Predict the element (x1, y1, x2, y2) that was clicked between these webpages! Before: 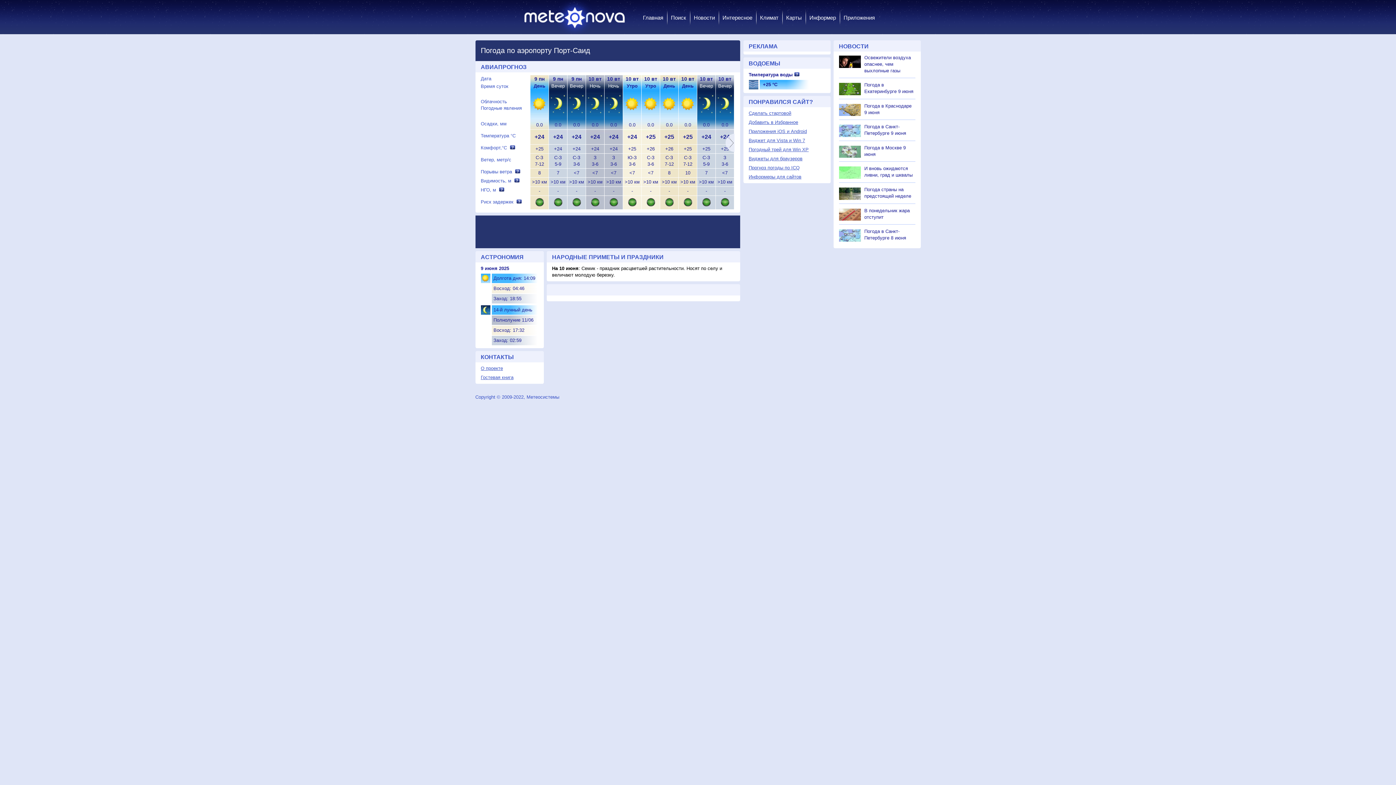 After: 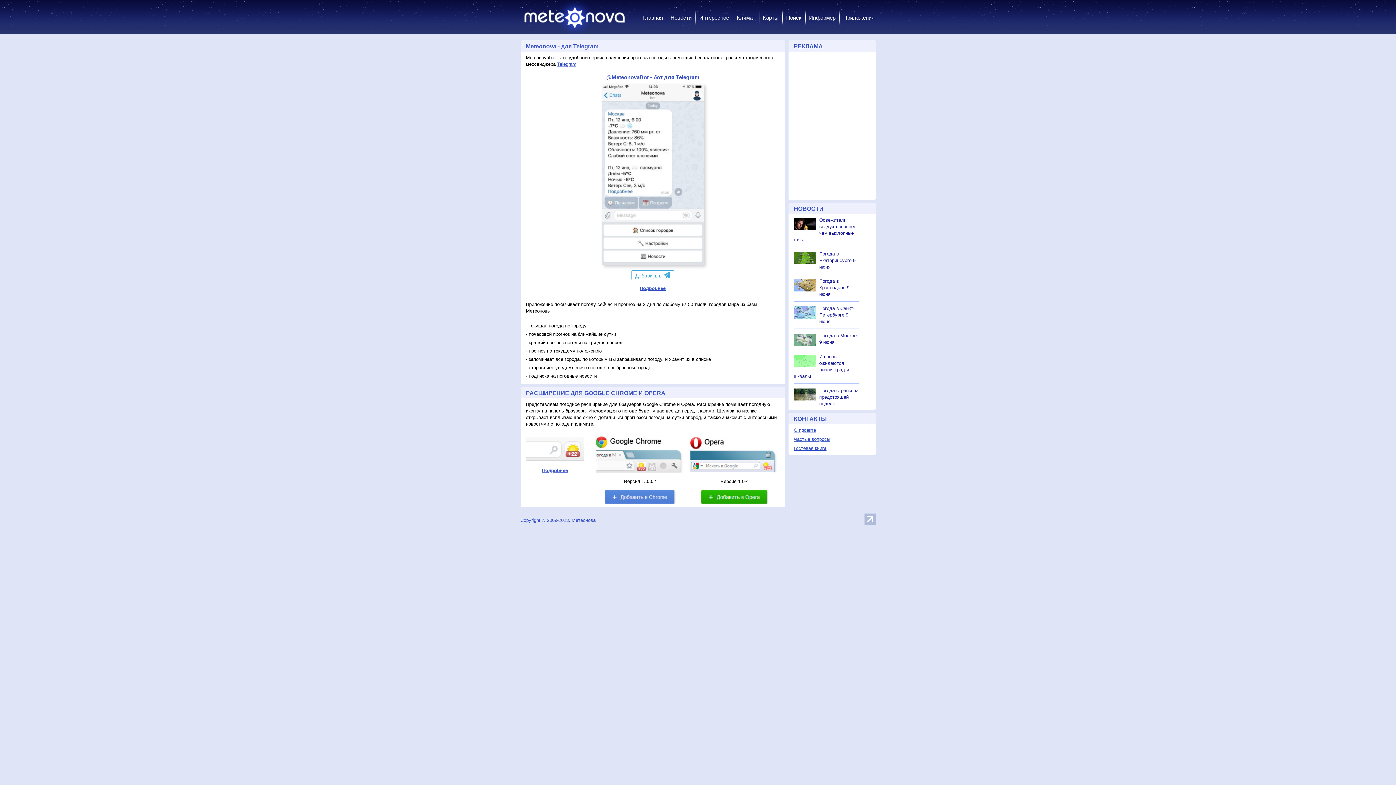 Action: bbox: (843, 10, 875, 25) label: Приложения